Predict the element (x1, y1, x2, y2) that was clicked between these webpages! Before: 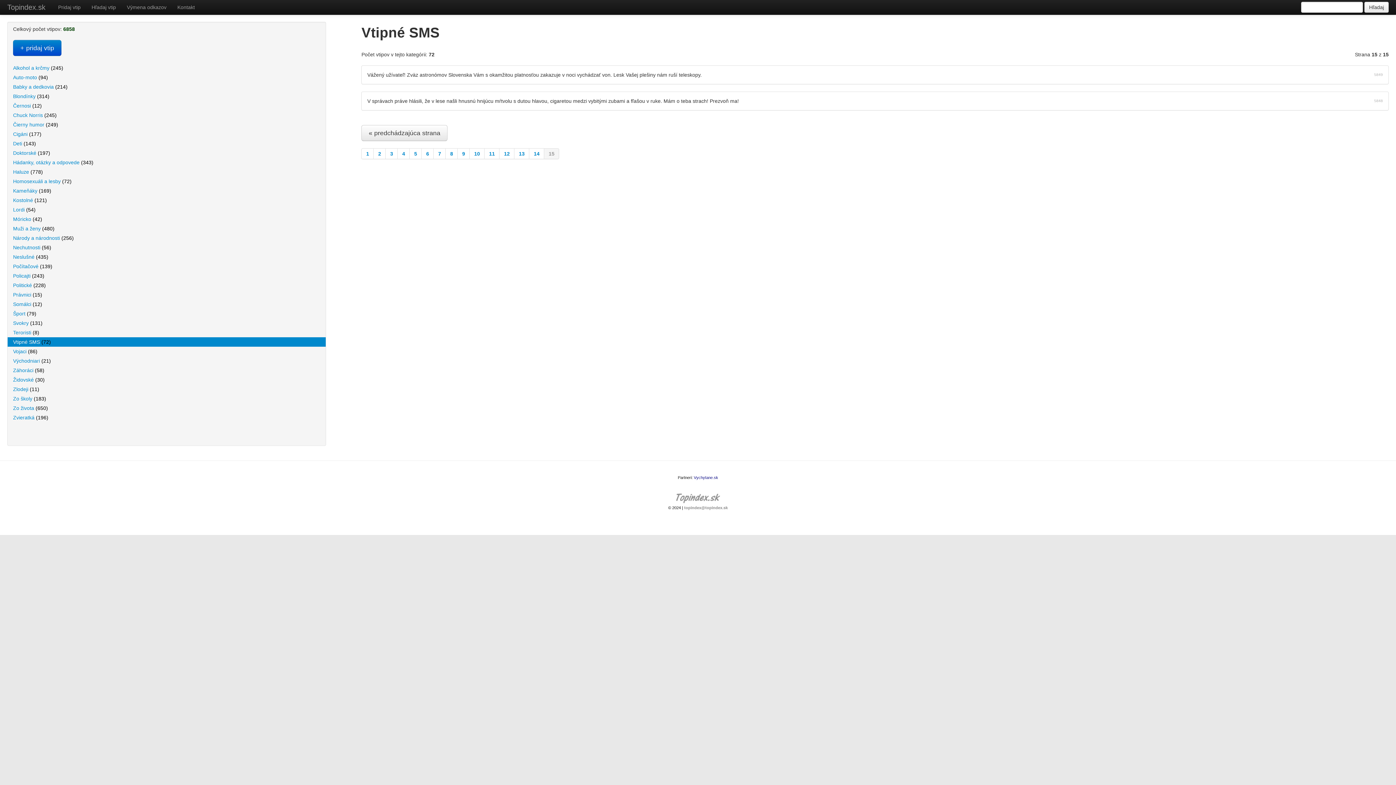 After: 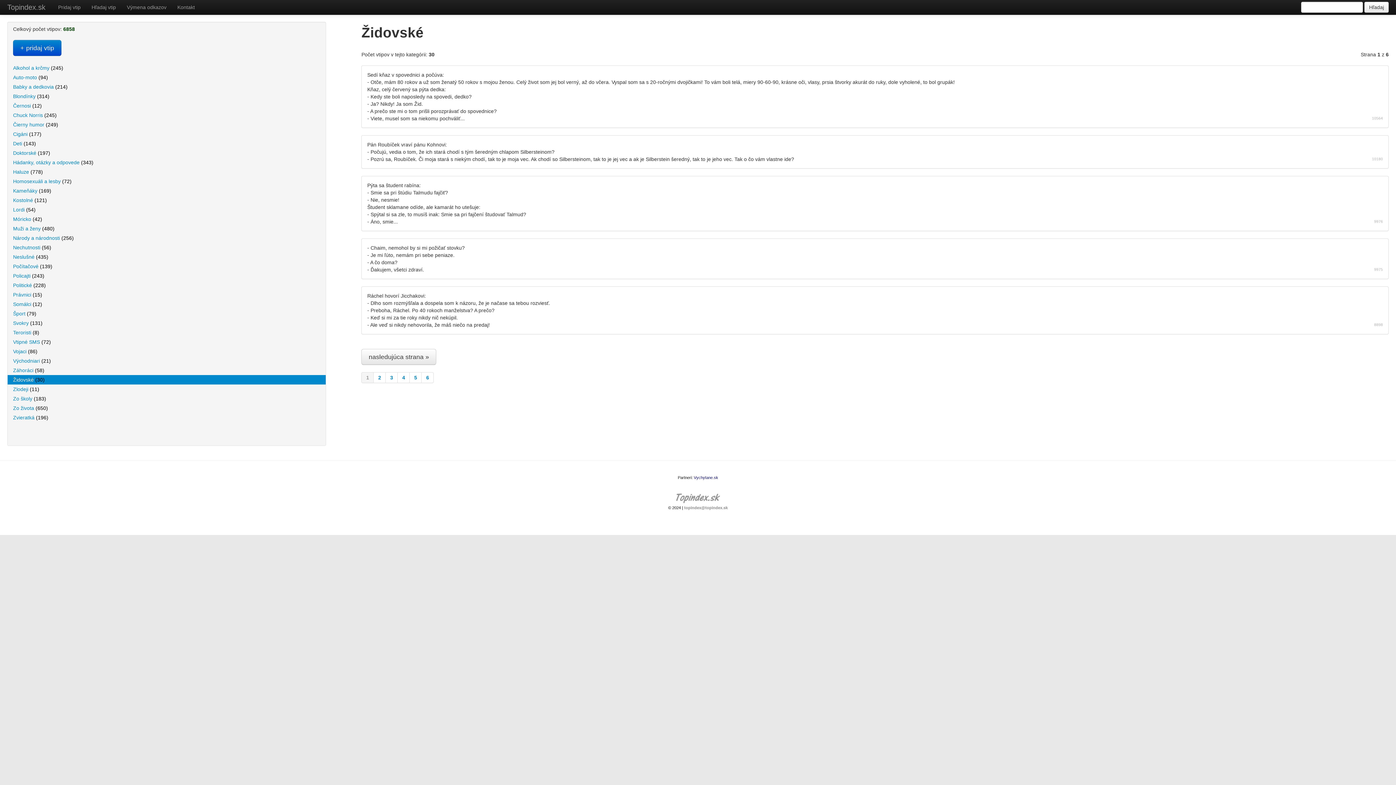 Action: bbox: (7, 375, 325, 384) label: Židovské (30)